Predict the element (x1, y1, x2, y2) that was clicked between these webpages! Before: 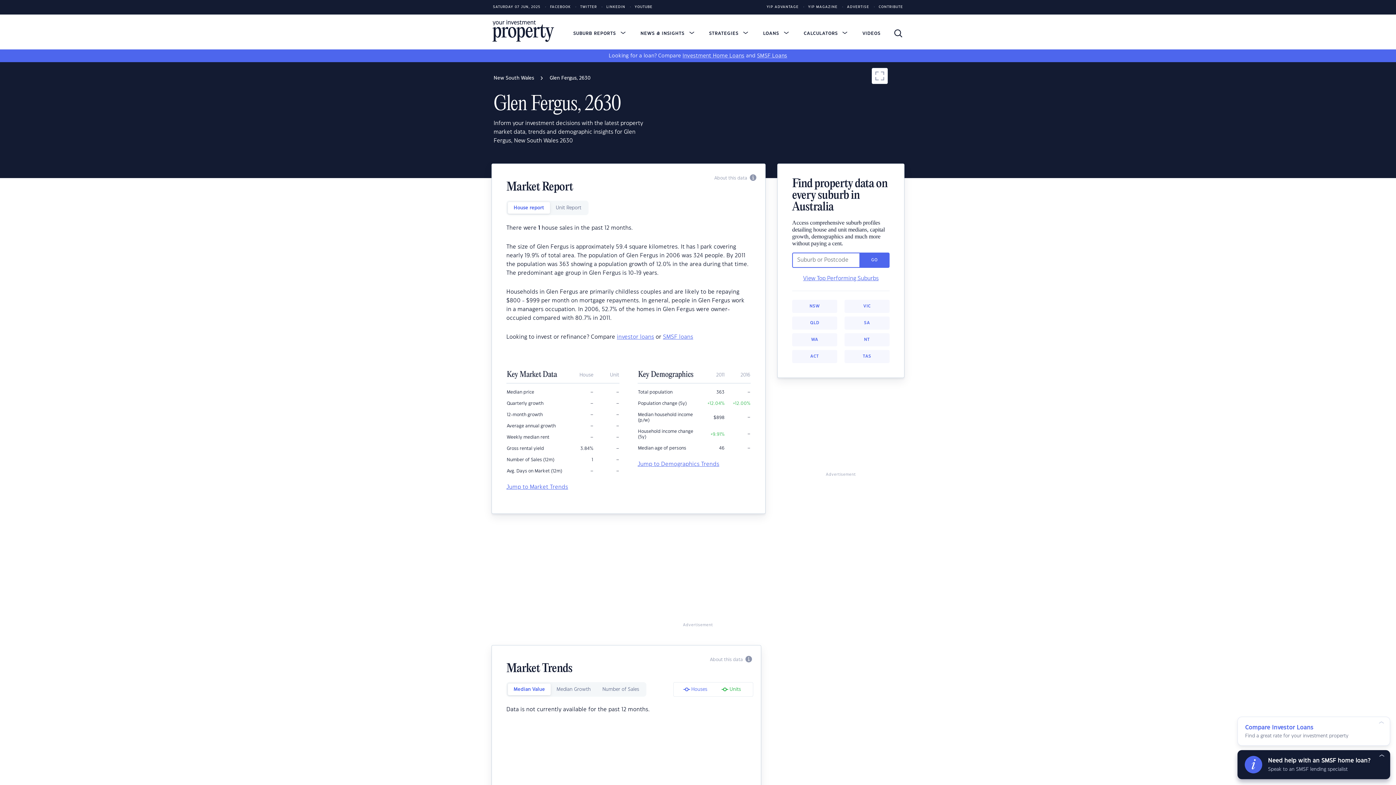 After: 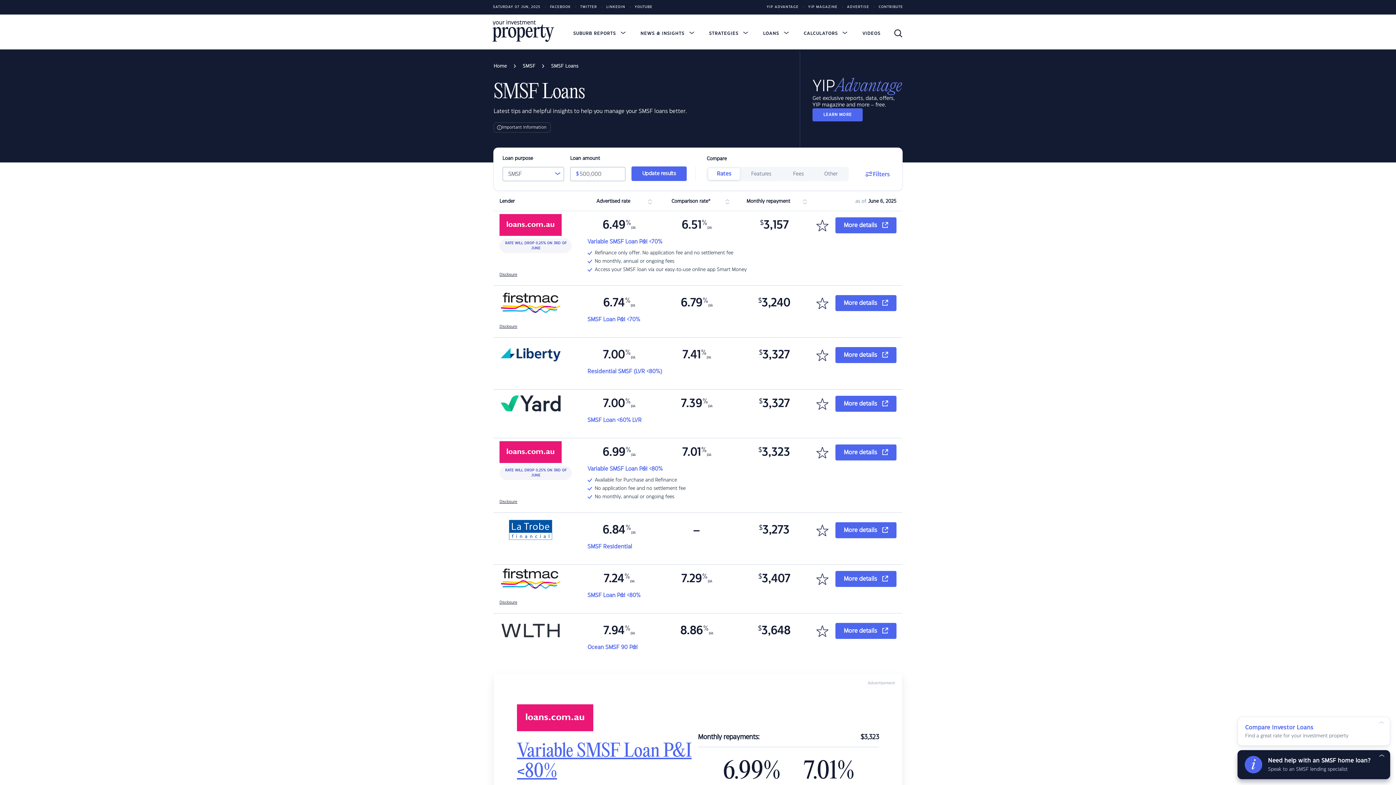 Action: bbox: (757, 53, 787, 58) label: SMSF Loans